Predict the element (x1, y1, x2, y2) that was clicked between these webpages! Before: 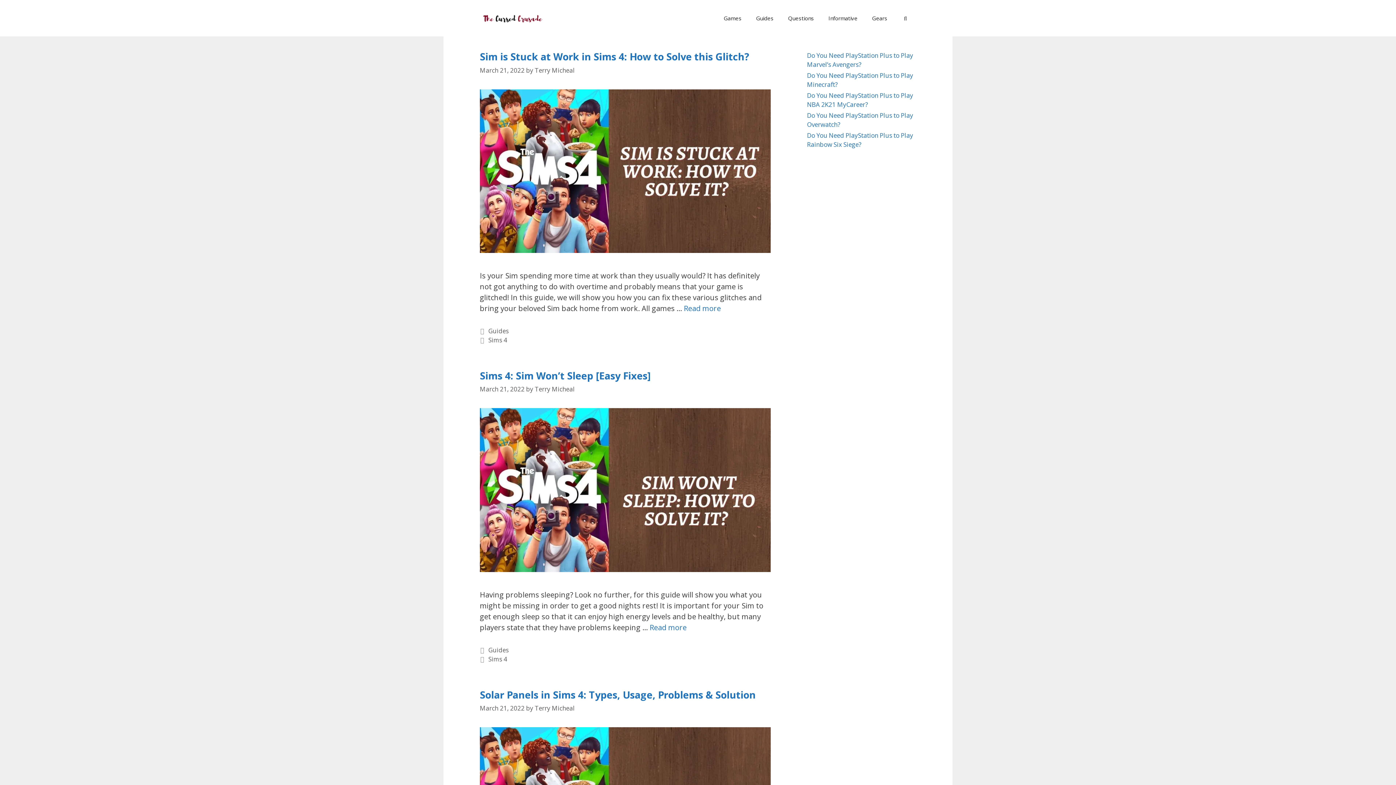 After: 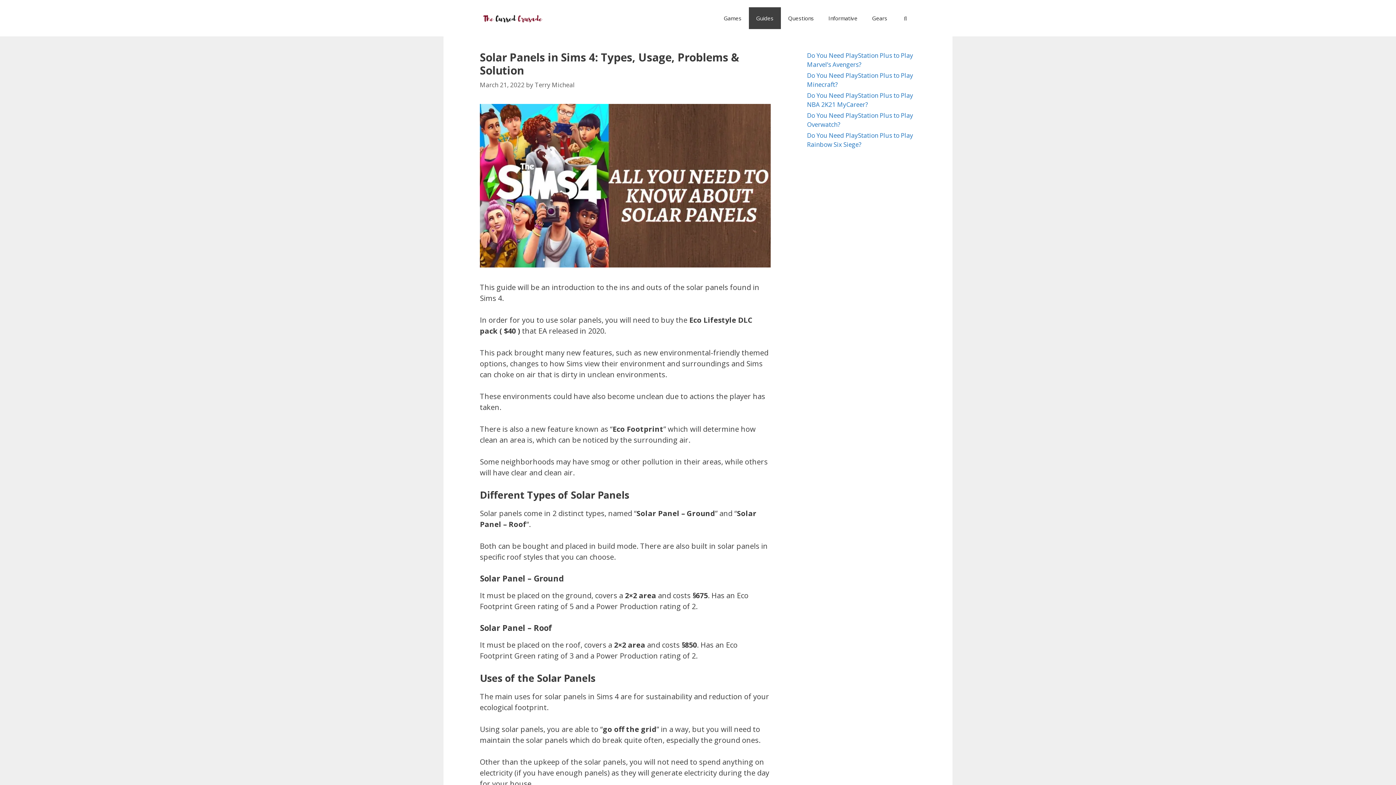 Action: label: Solar Panels in Sims 4: Types, Usage, Problems & Solution bbox: (480, 688, 756, 701)